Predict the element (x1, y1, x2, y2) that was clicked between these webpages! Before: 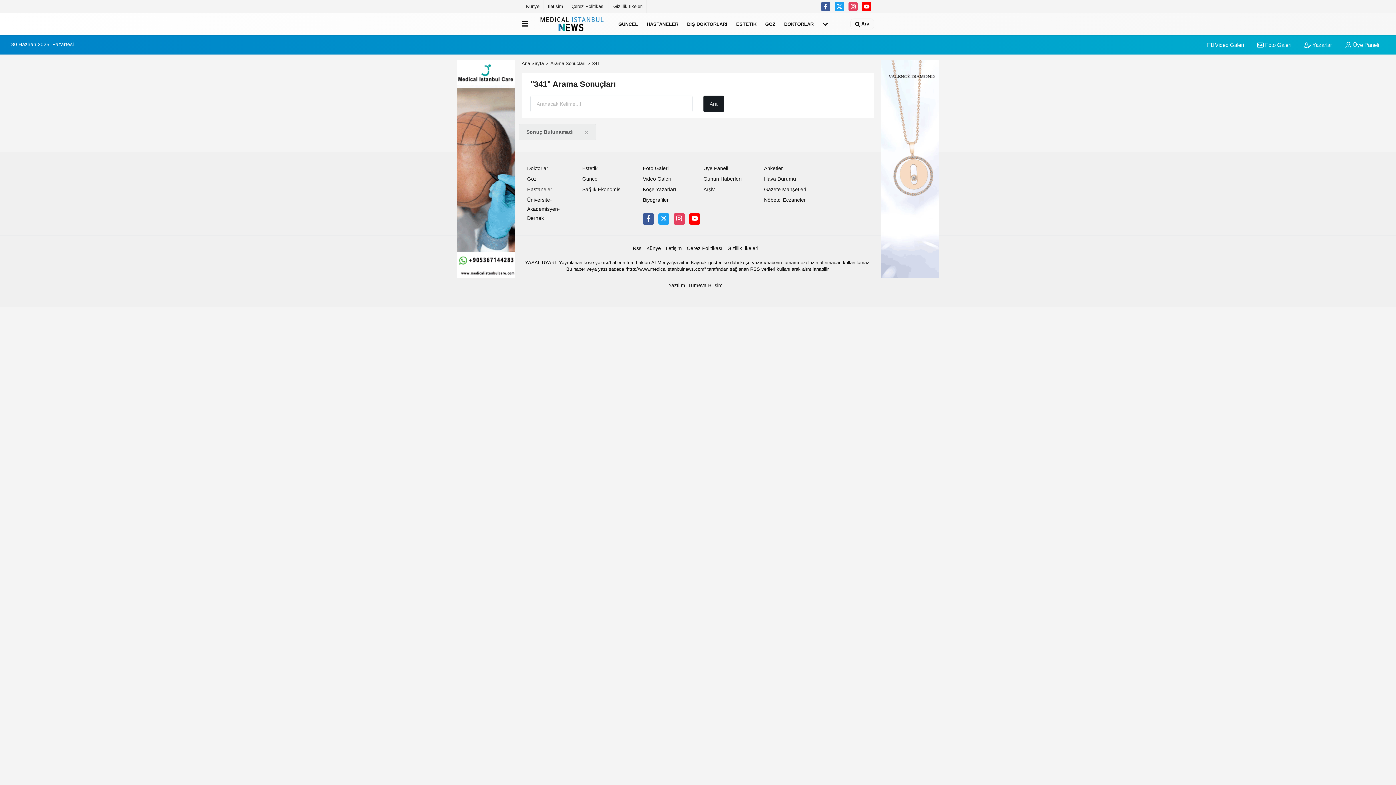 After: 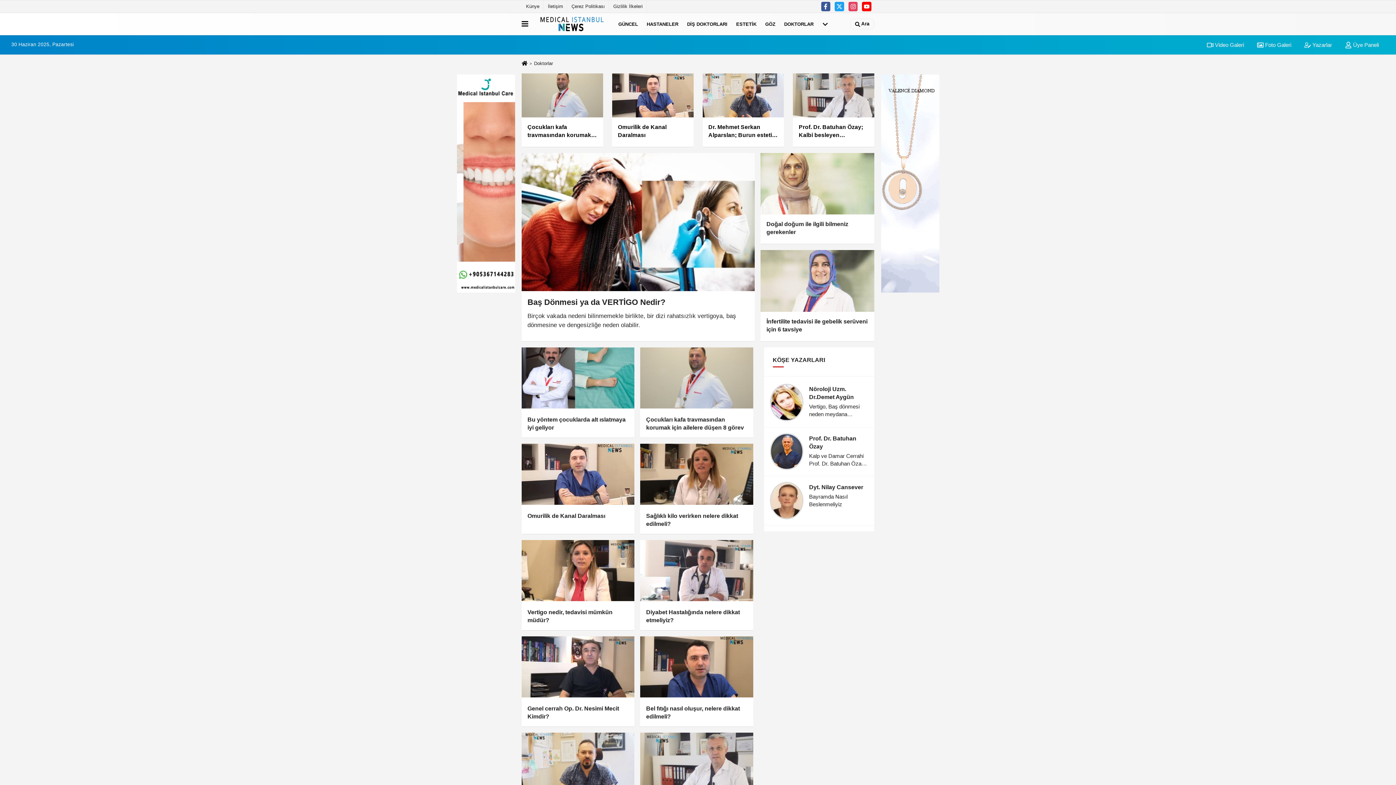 Action: bbox: (527, 165, 548, 171) label: Doktorlar